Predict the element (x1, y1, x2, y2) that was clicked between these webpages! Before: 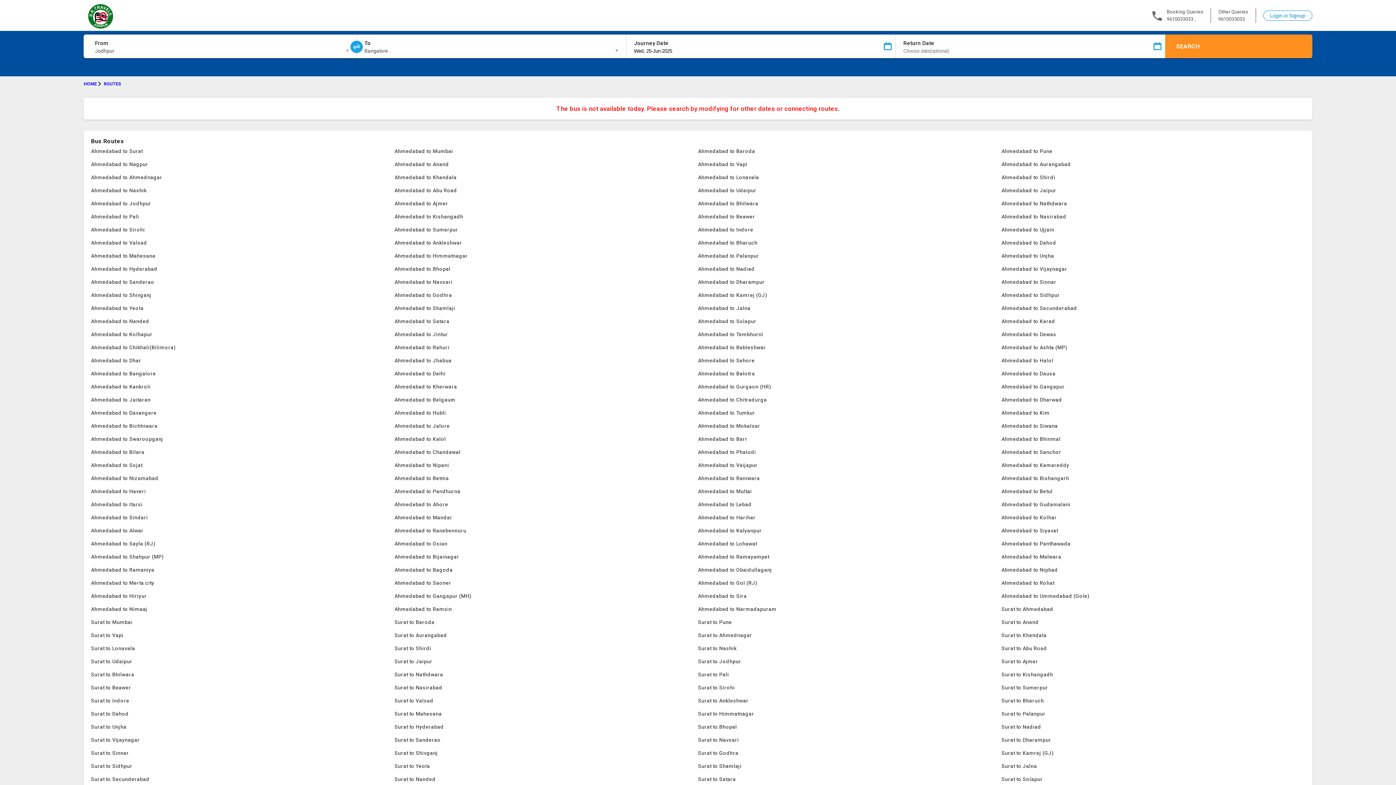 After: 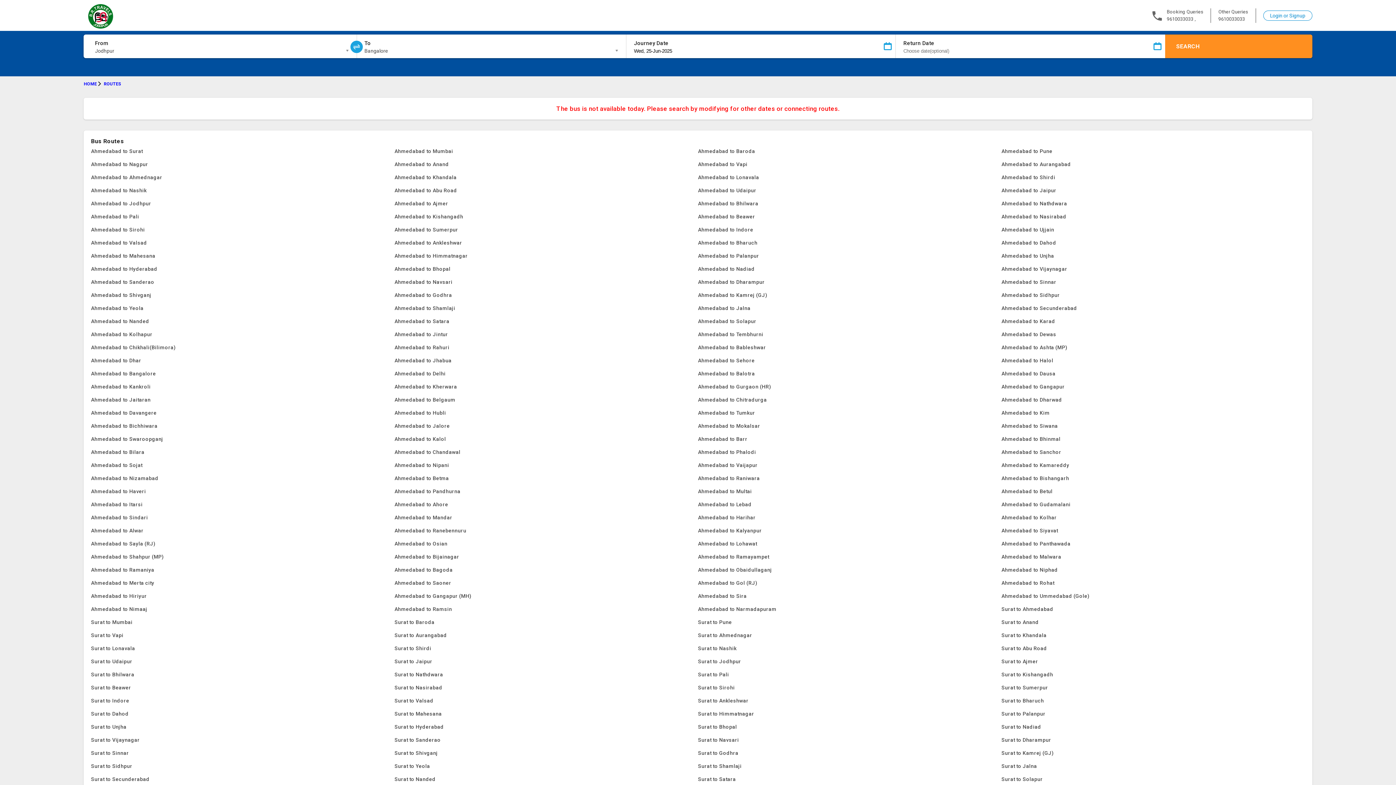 Action: label: Ahmedabad to Sojat bbox: (91, 458, 394, 472)